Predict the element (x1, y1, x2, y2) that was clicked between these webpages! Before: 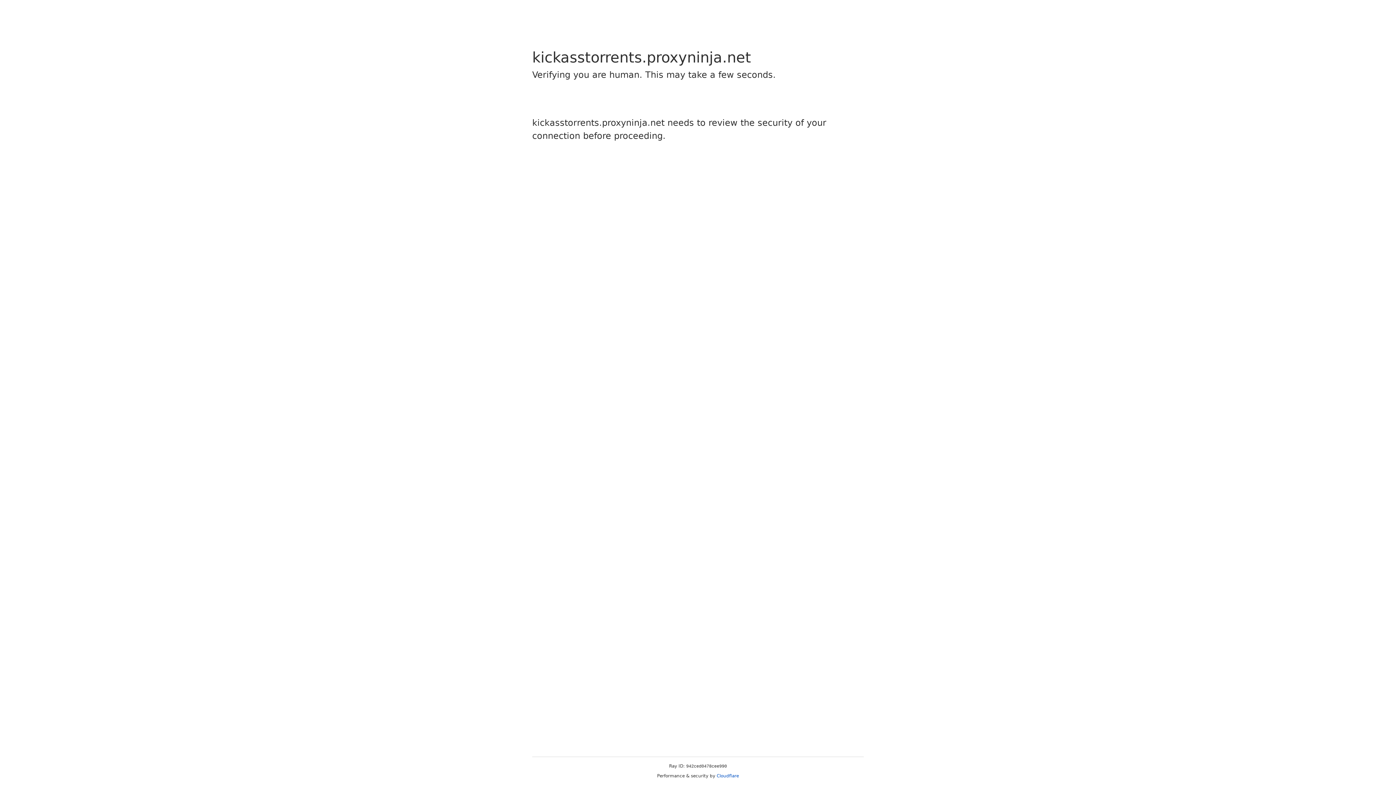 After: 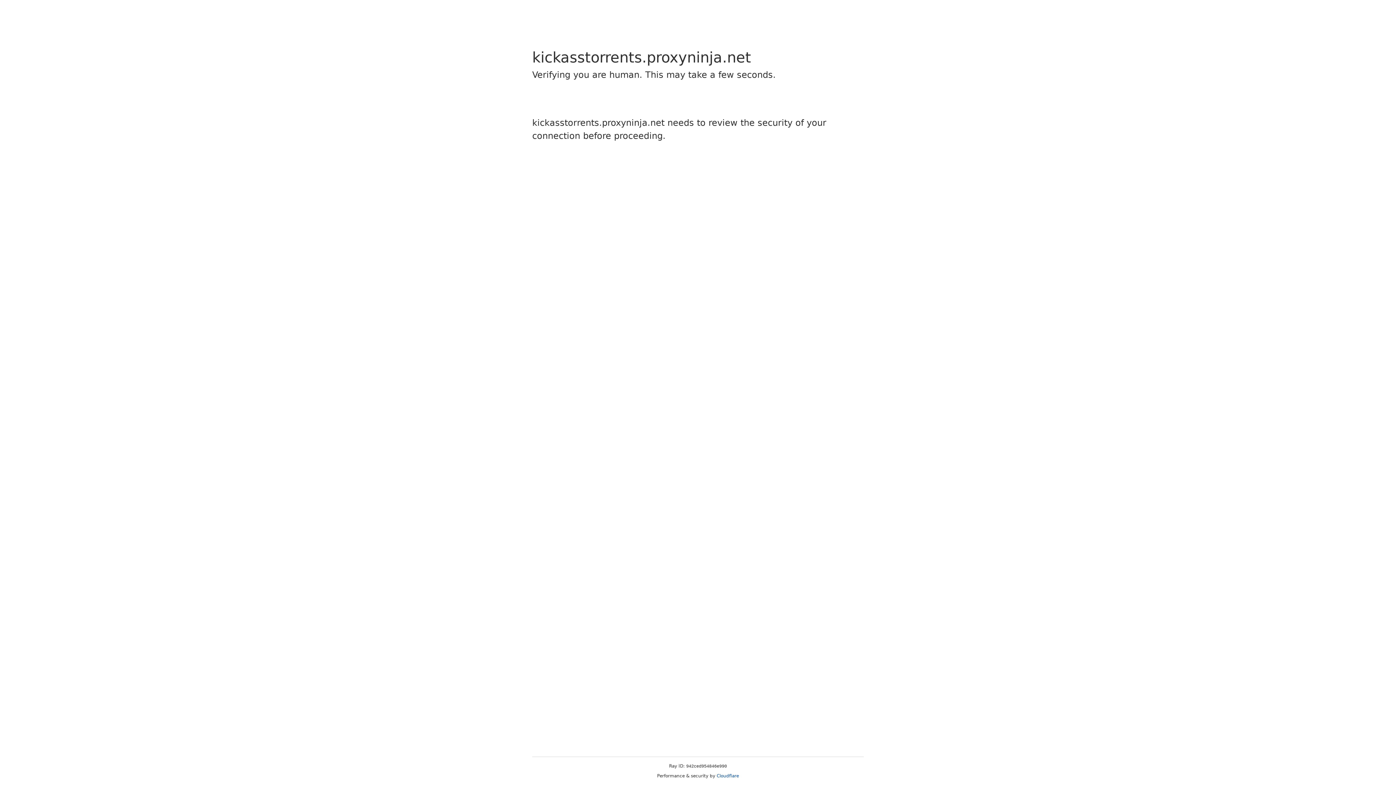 Action: label: Cloudflare bbox: (716, 773, 739, 778)